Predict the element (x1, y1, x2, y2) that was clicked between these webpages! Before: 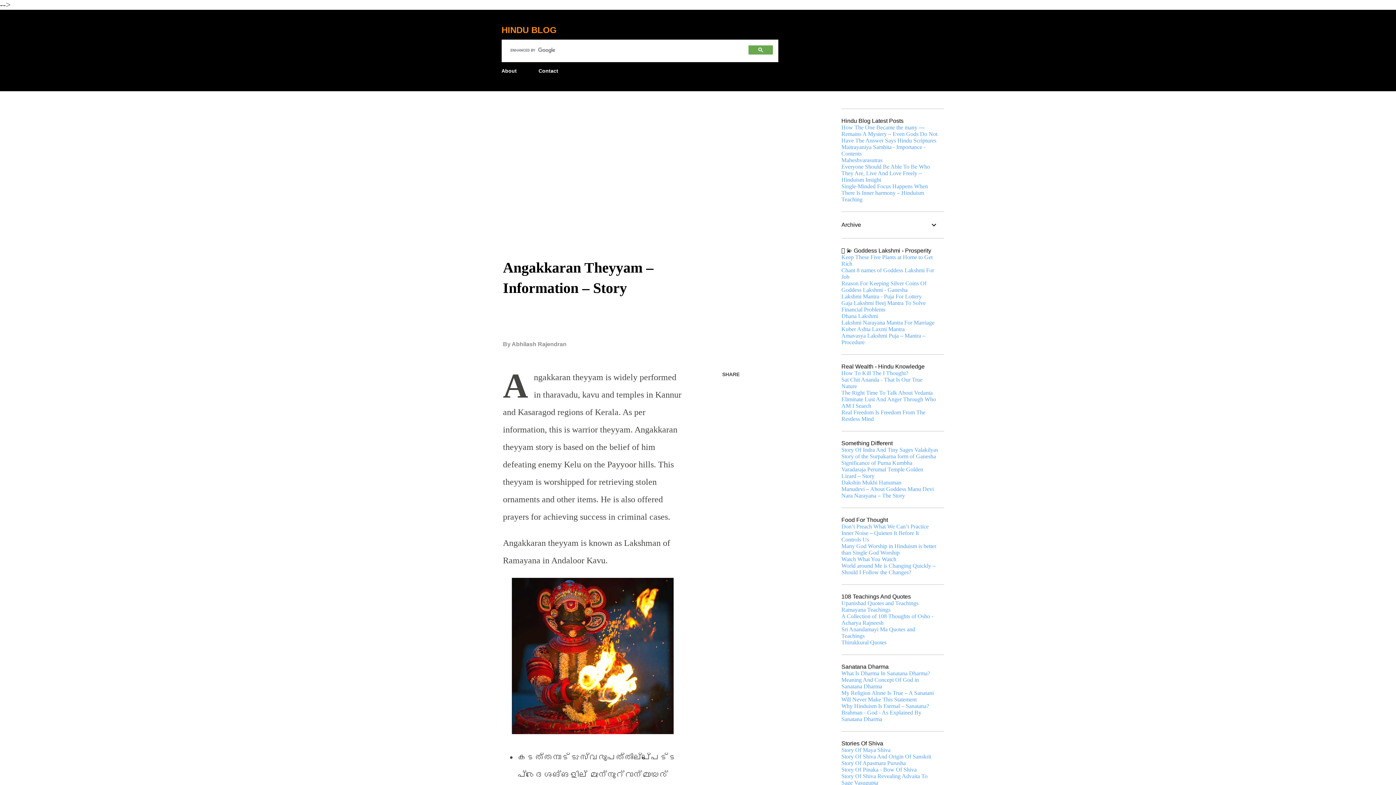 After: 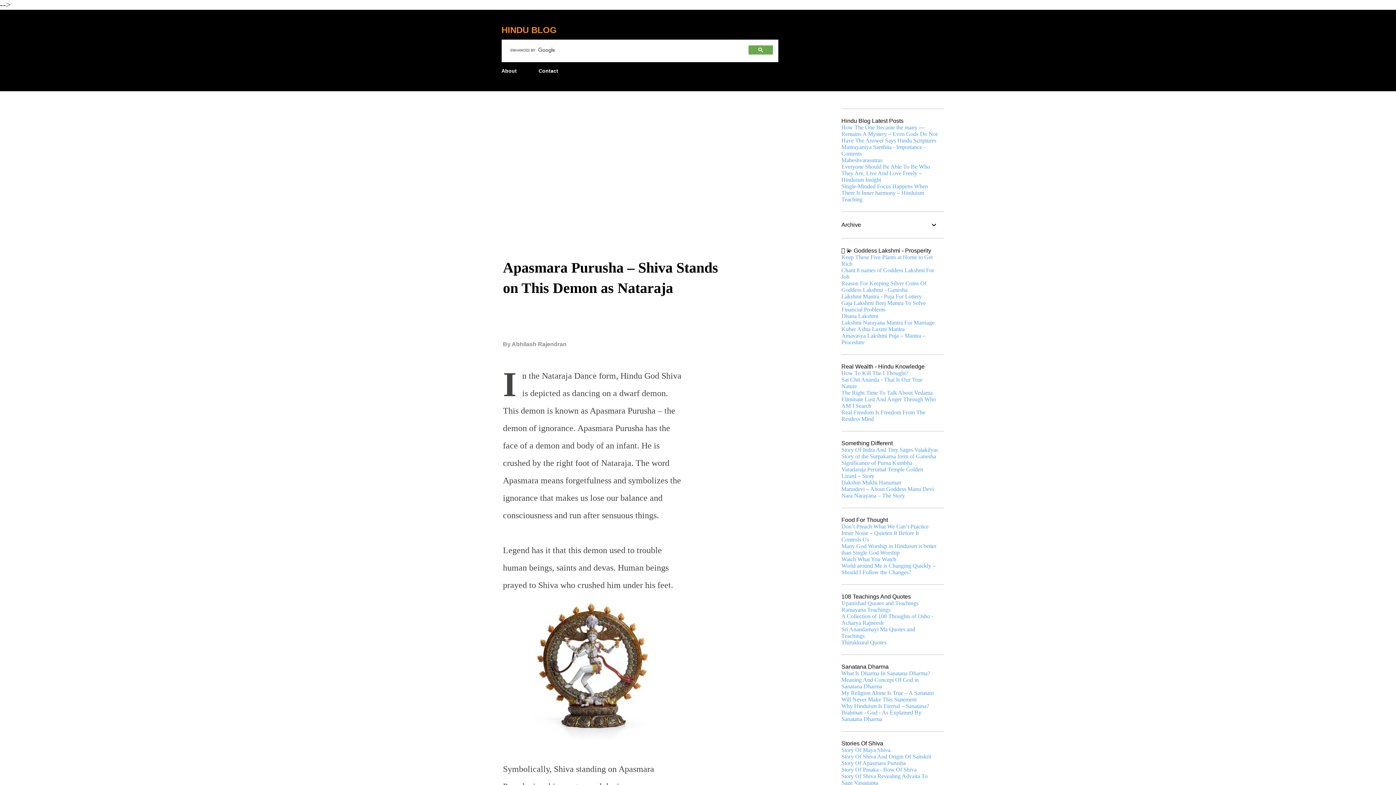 Action: label: Story Of Apasmara Purusha bbox: (841, 760, 906, 766)